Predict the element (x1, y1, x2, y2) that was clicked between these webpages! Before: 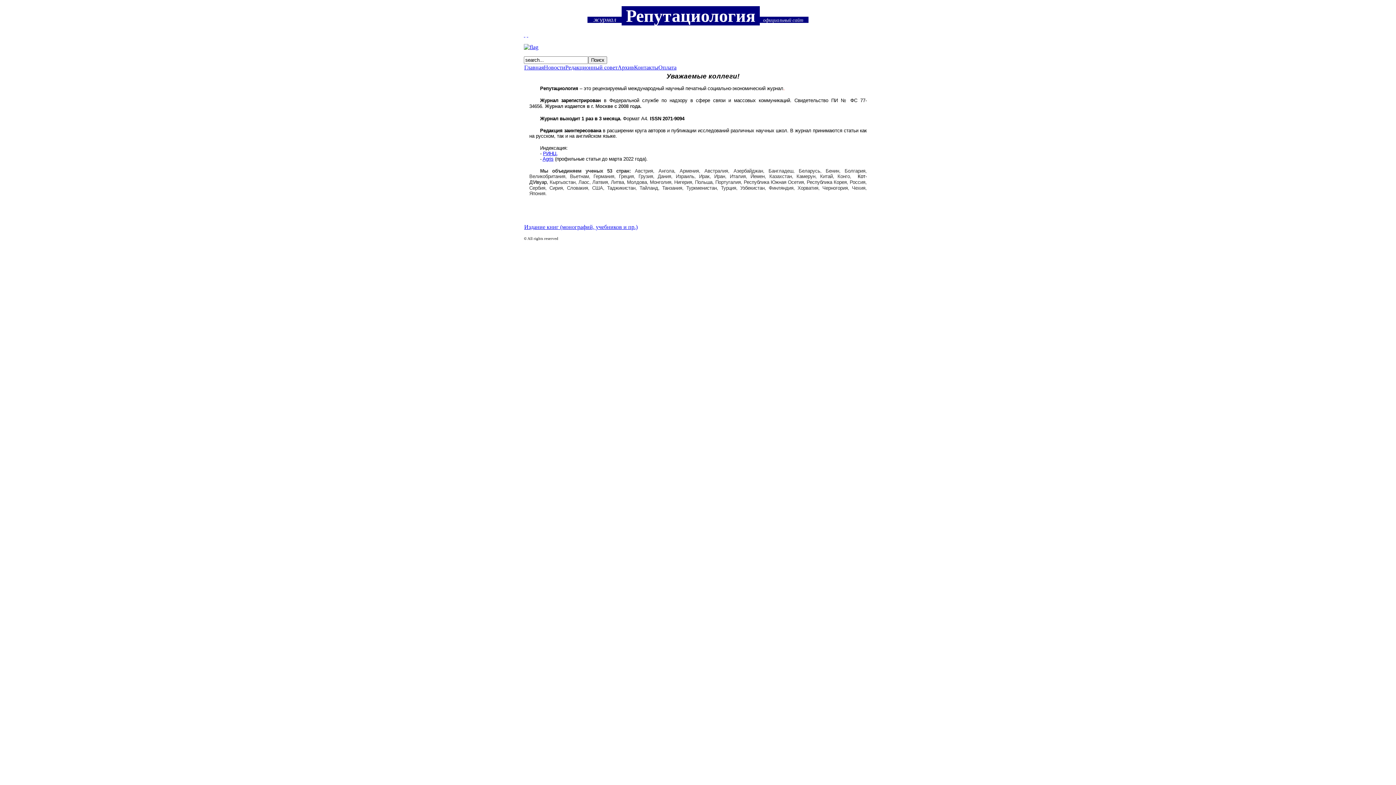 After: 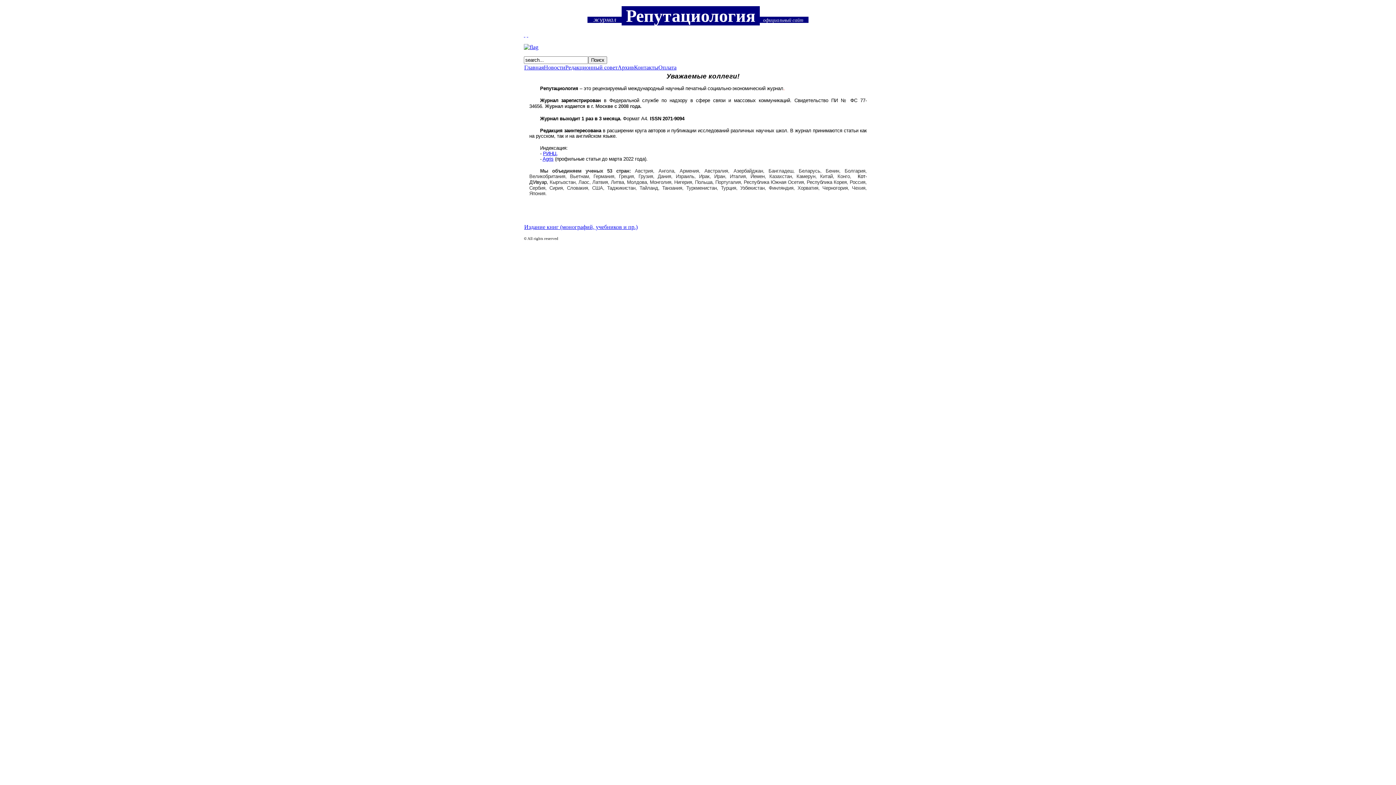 Action: label:   bbox: (524, 31, 525, 37)